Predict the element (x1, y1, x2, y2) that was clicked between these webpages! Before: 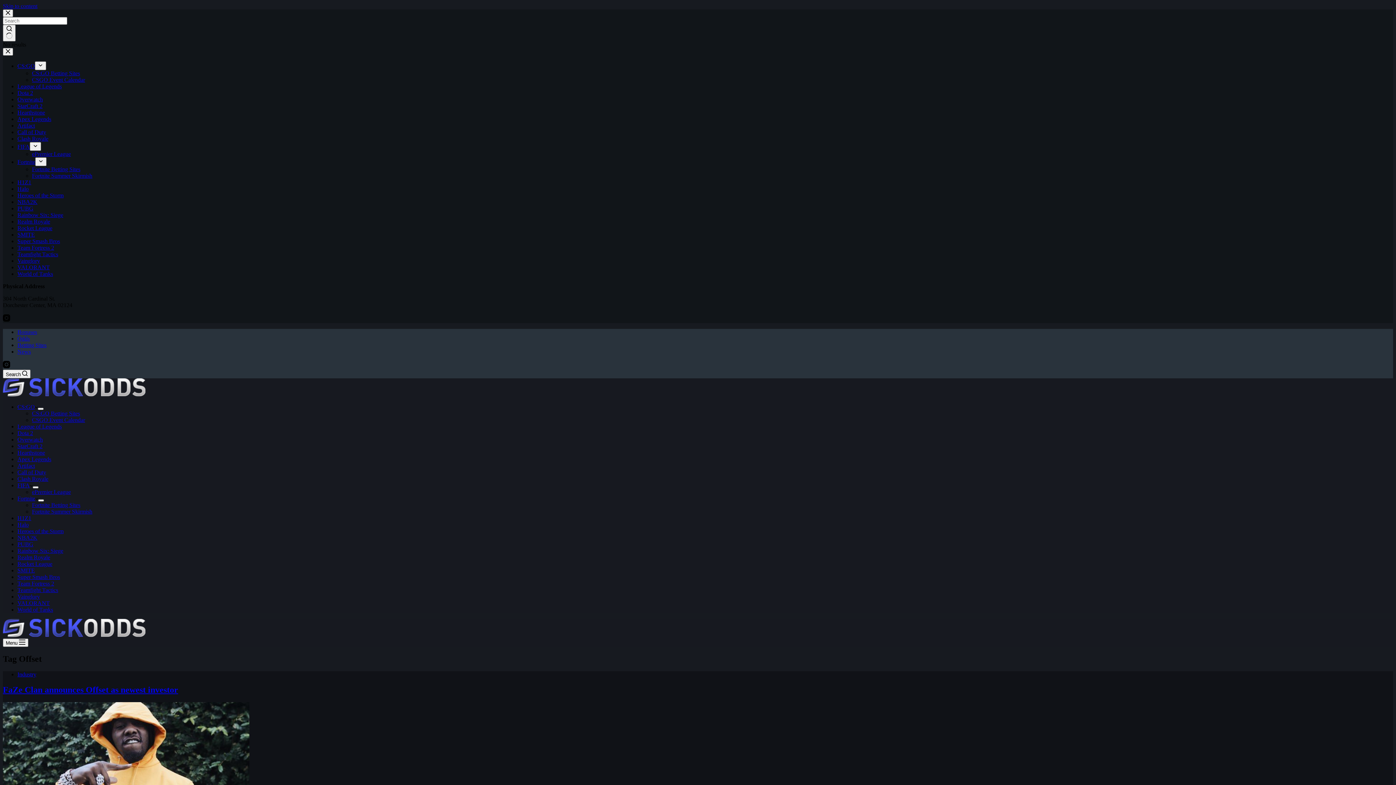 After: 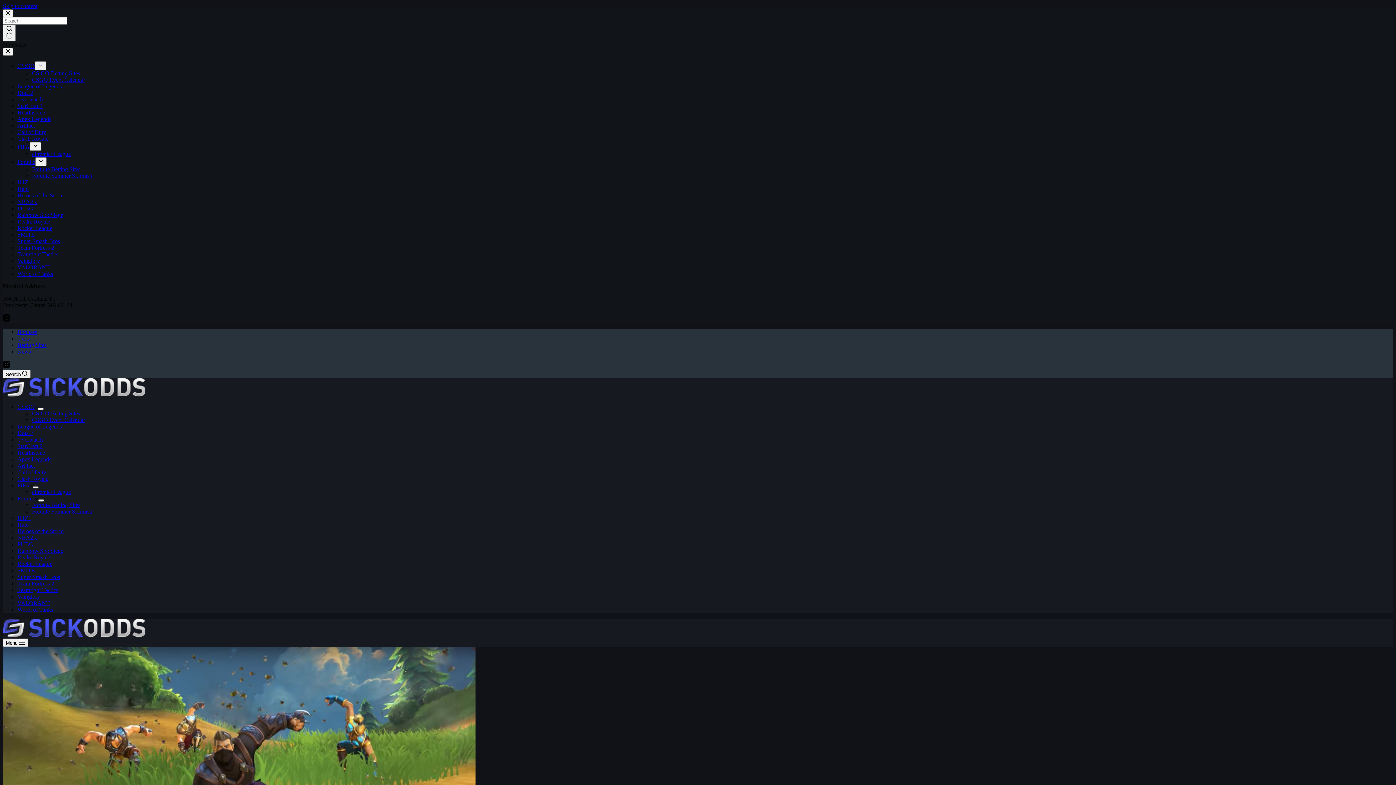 Action: bbox: (17, 554, 50, 560) label: Realm Royale